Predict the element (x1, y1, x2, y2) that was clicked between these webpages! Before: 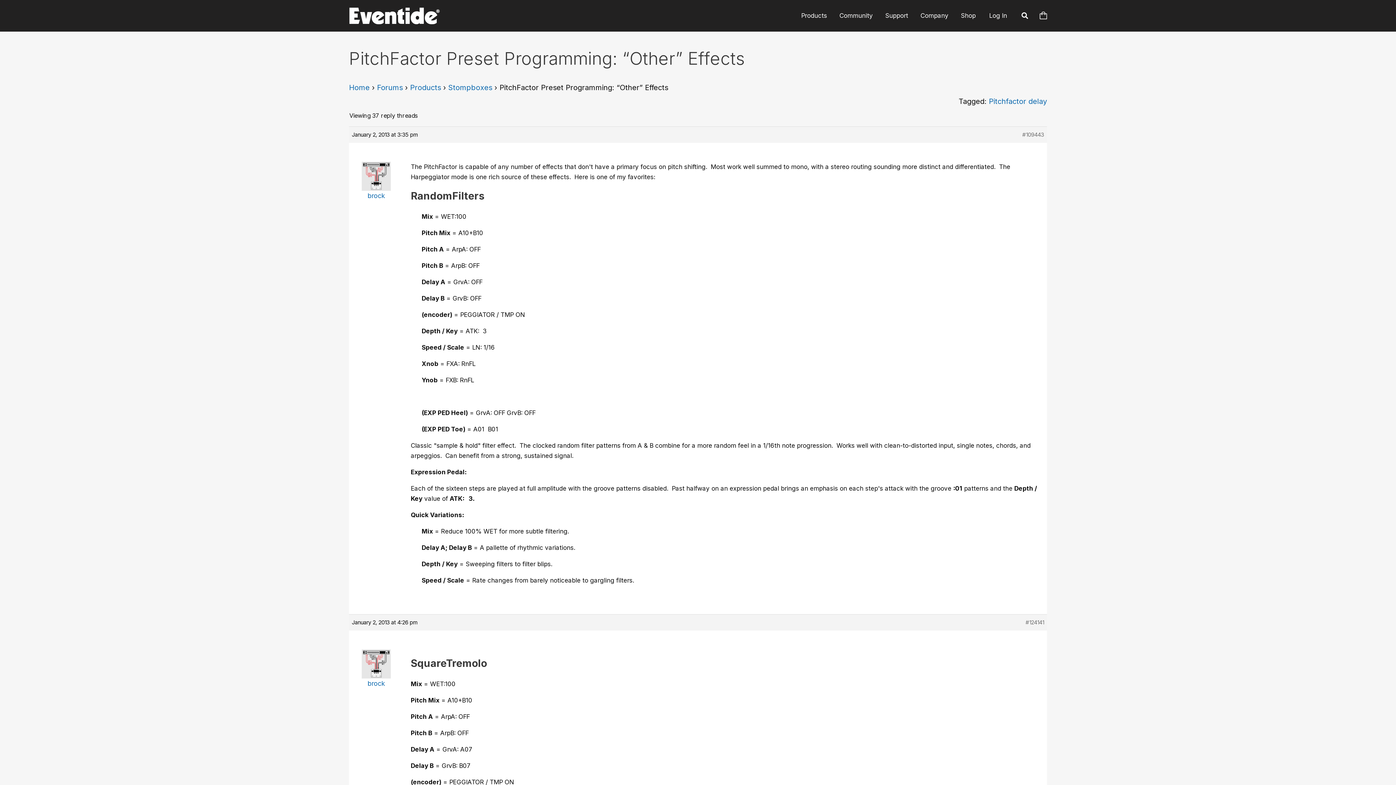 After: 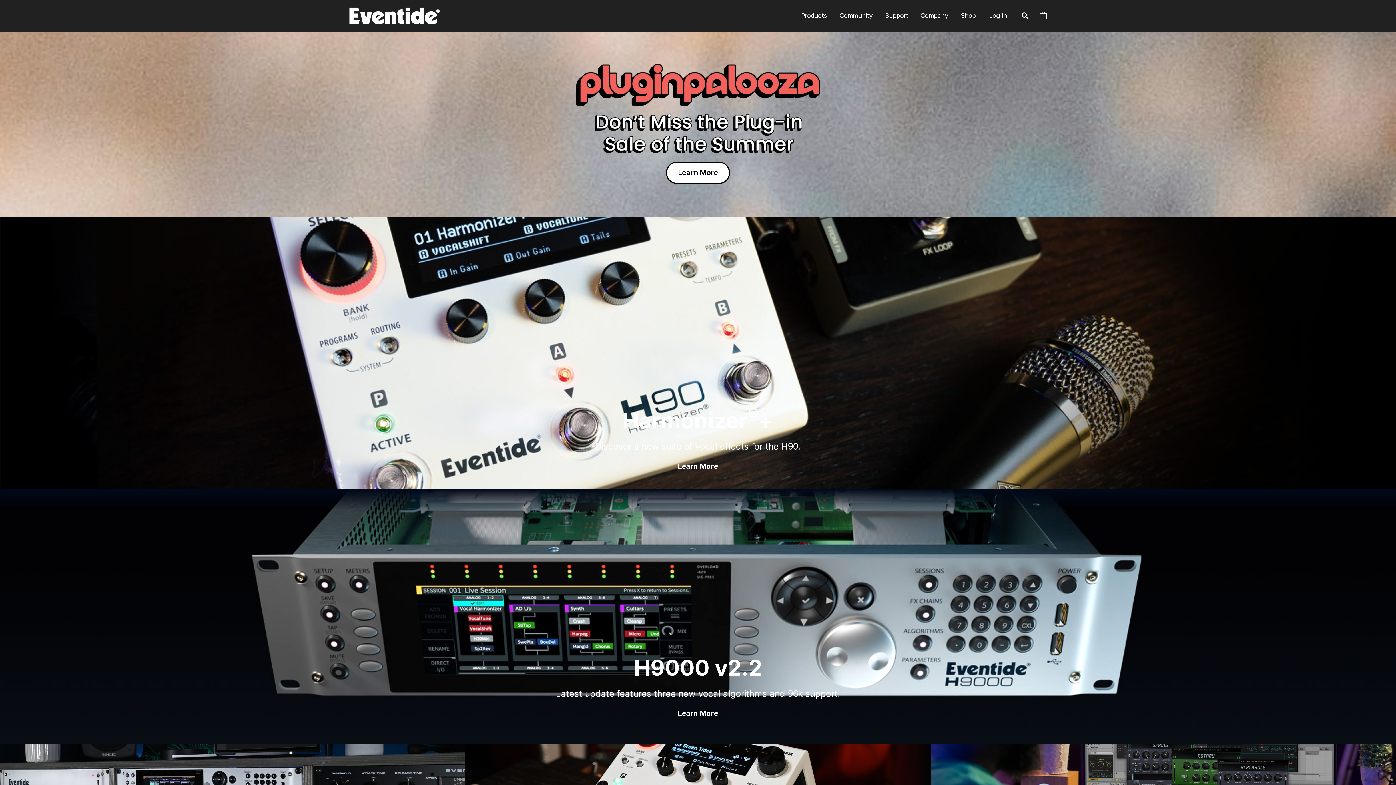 Action: bbox: (349, 83, 369, 92) label: Home